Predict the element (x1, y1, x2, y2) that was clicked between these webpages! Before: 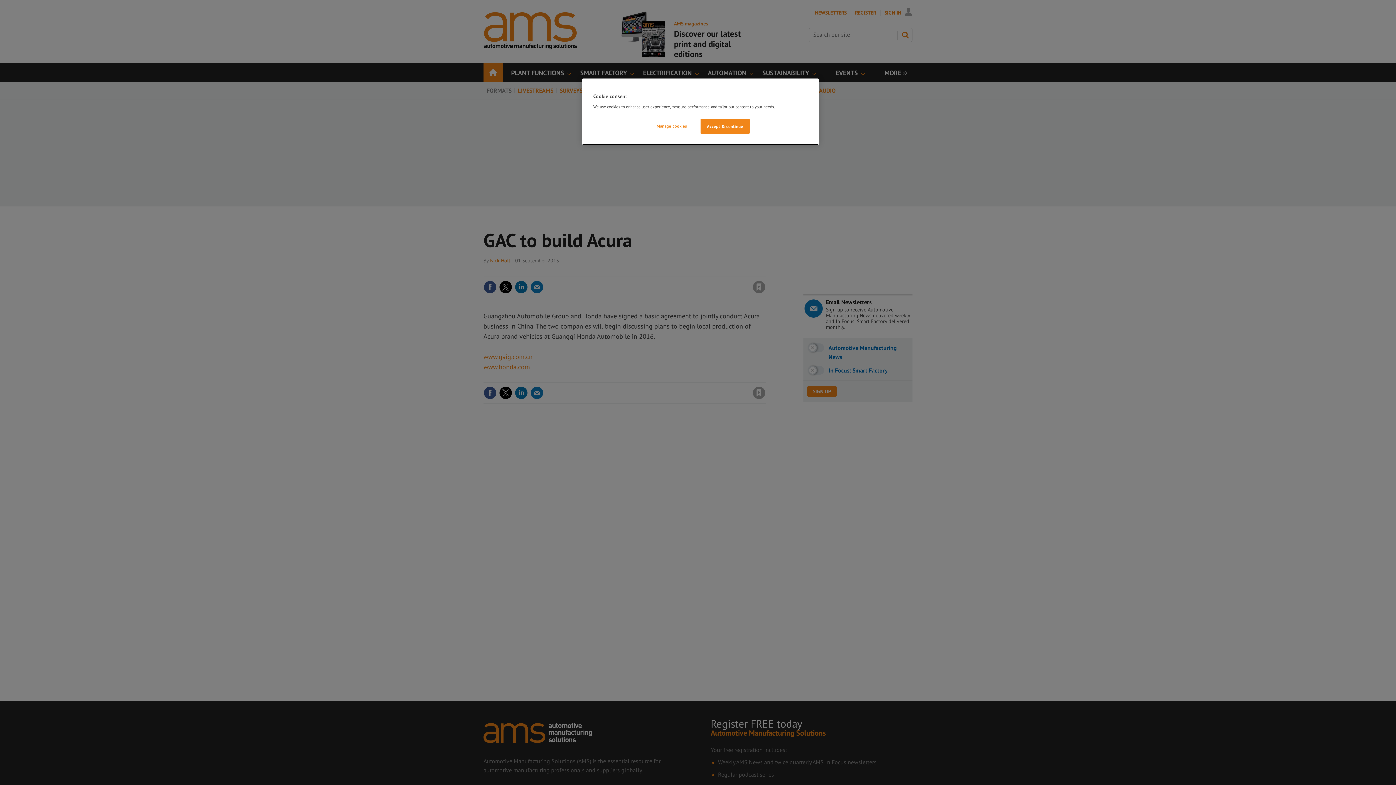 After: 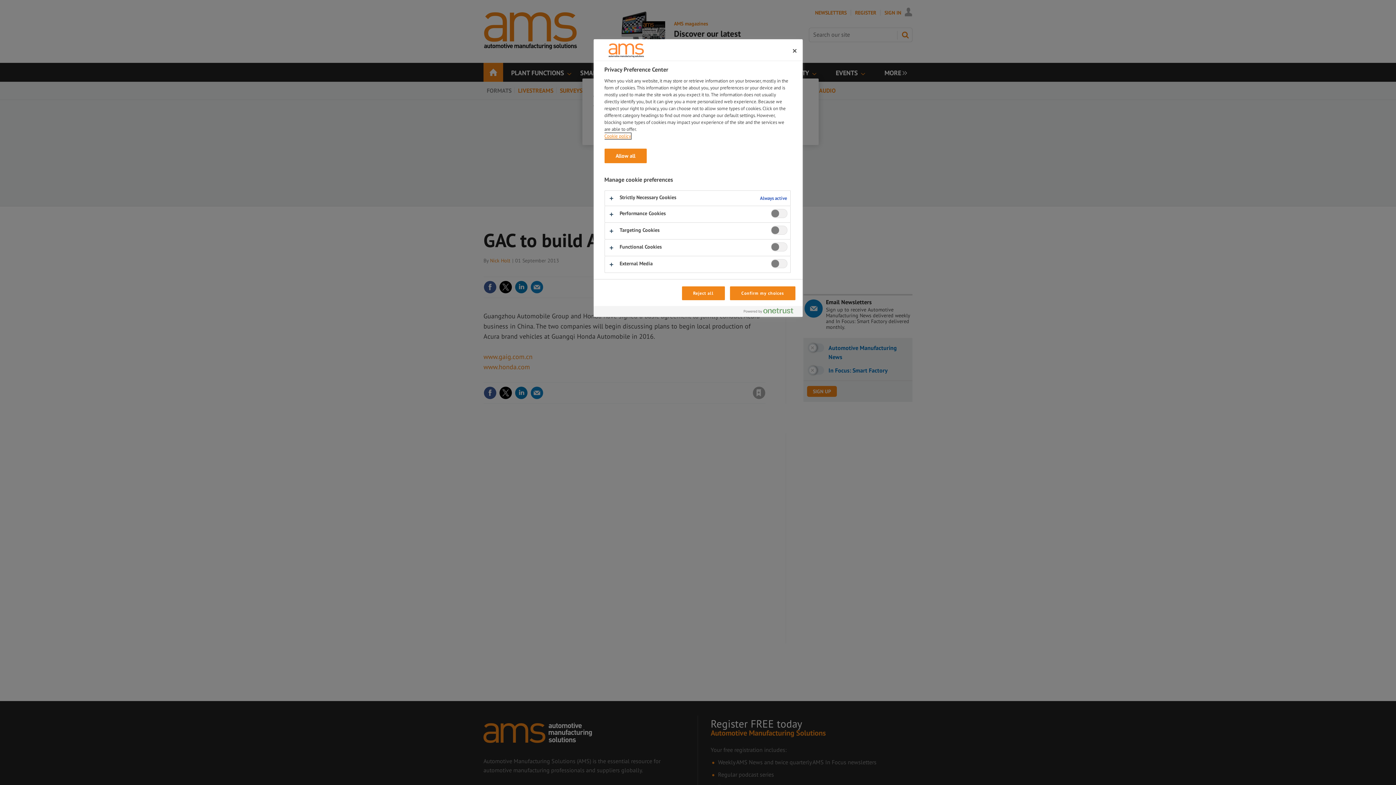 Action: label: Manage cookies bbox: (647, 118, 696, 133)